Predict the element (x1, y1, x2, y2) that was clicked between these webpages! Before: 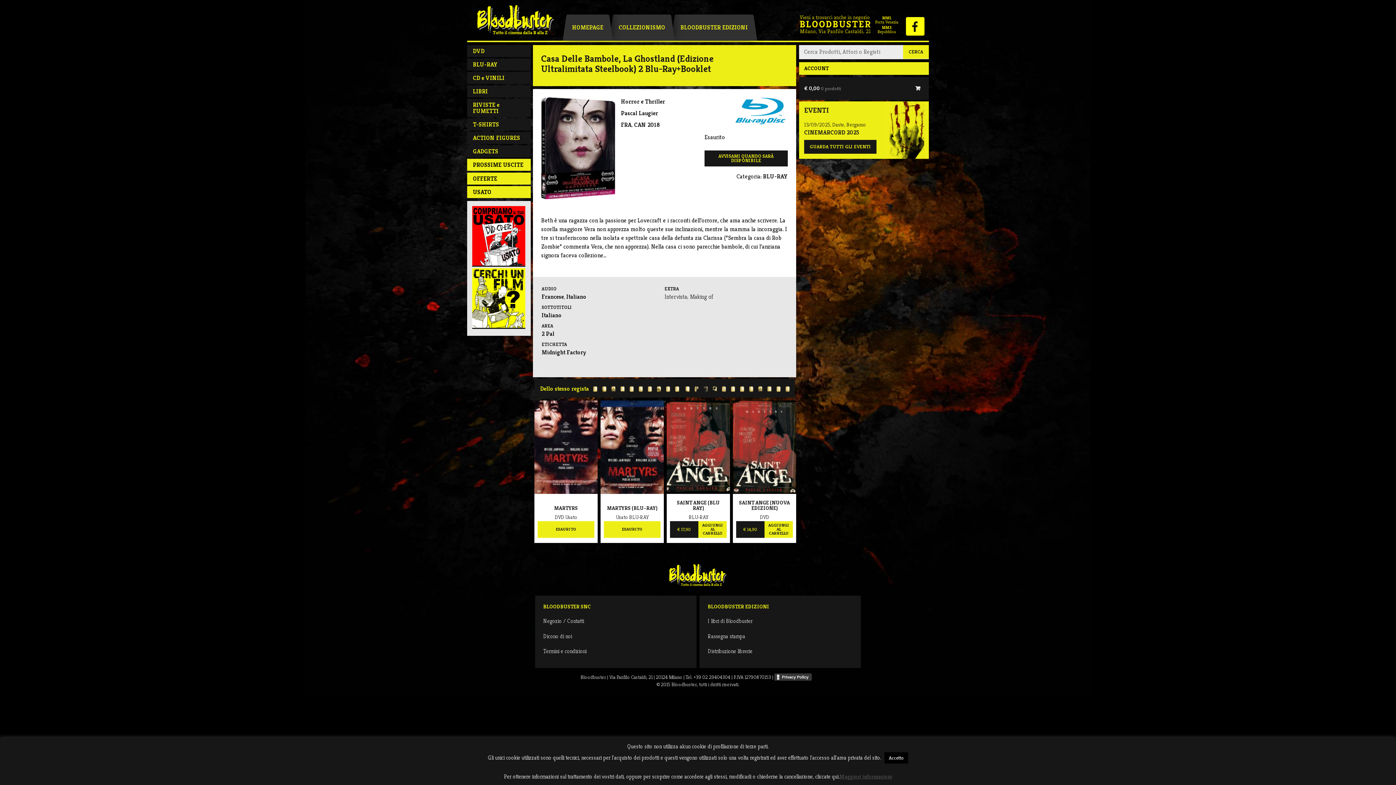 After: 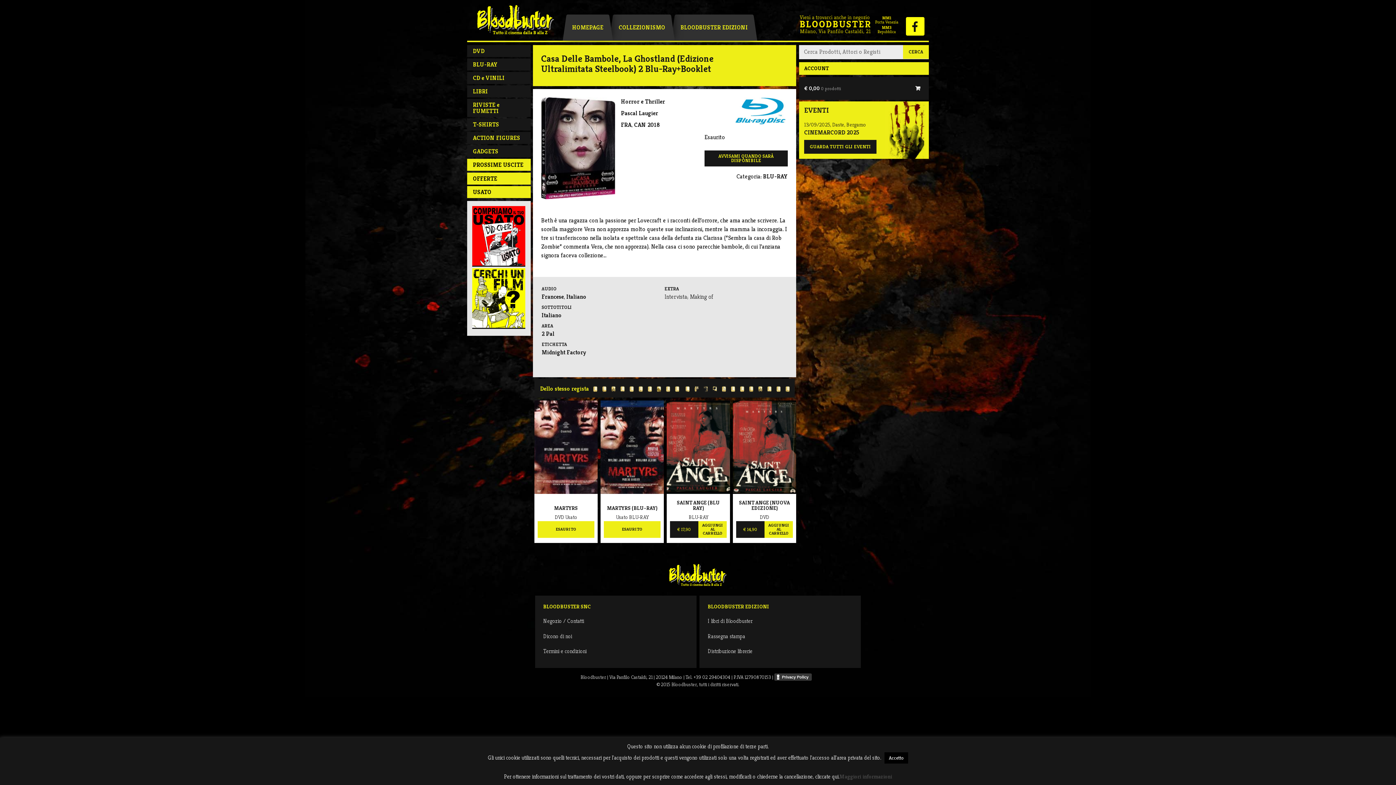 Action: bbox: (839, 773, 892, 780) label: Maggiori informazioni